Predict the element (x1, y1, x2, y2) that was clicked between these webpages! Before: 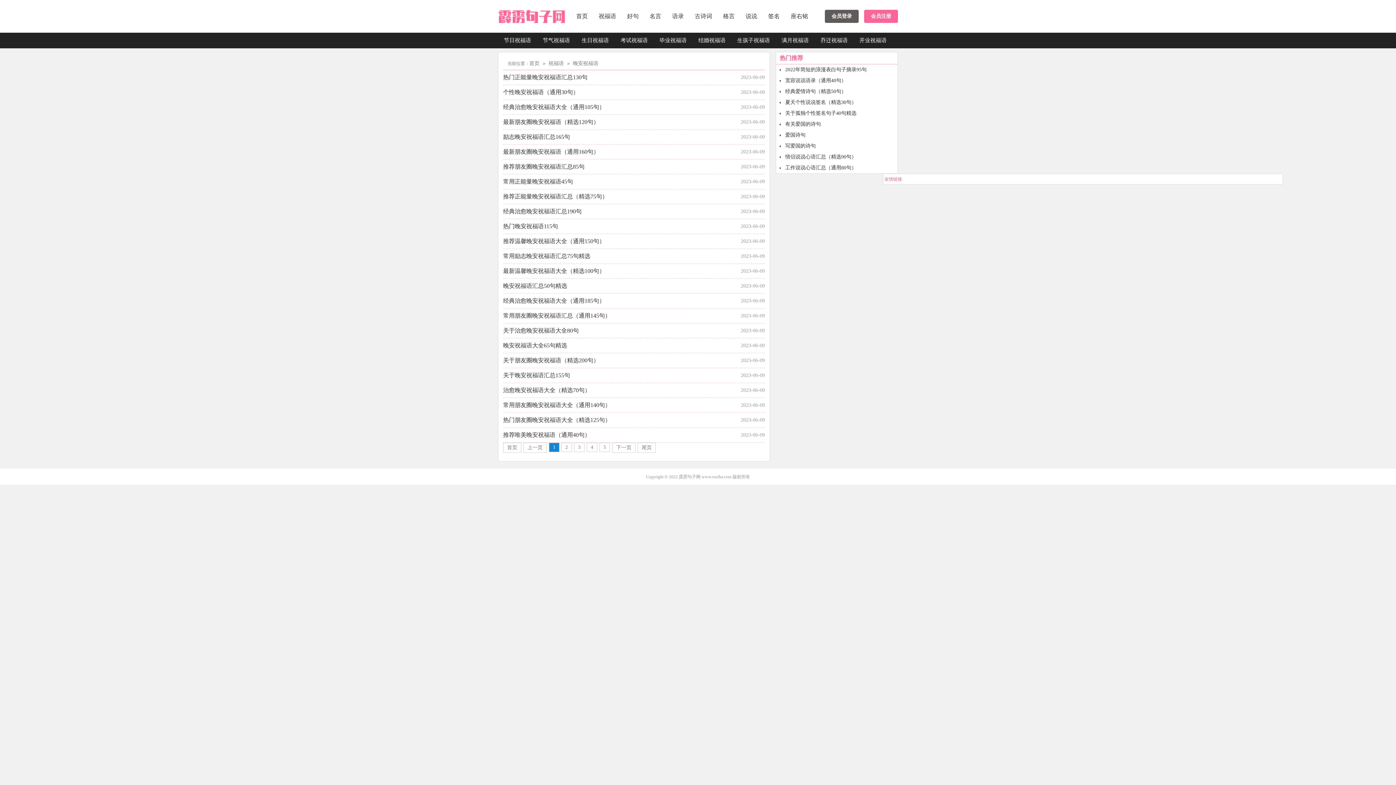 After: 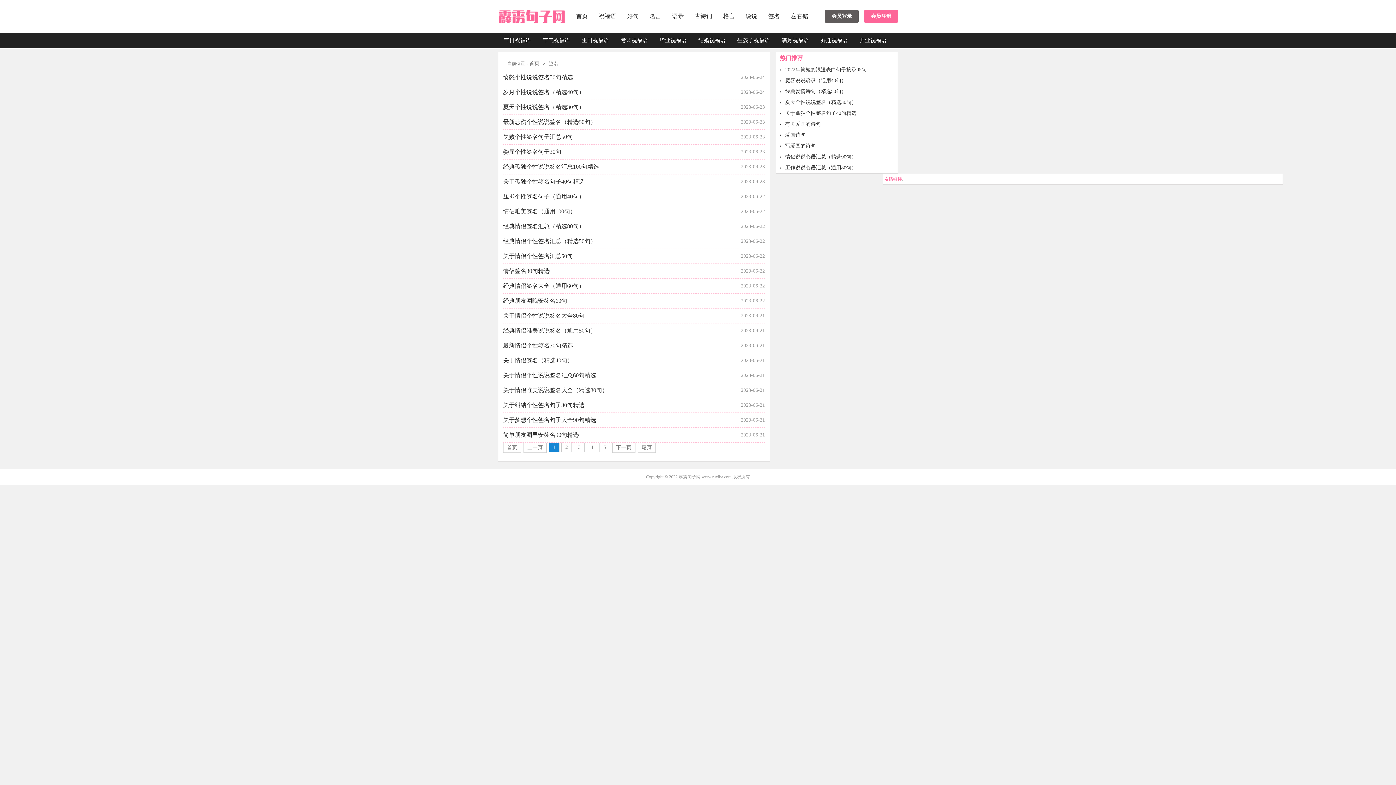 Action: bbox: (768, 0, 780, 32) label: 签名